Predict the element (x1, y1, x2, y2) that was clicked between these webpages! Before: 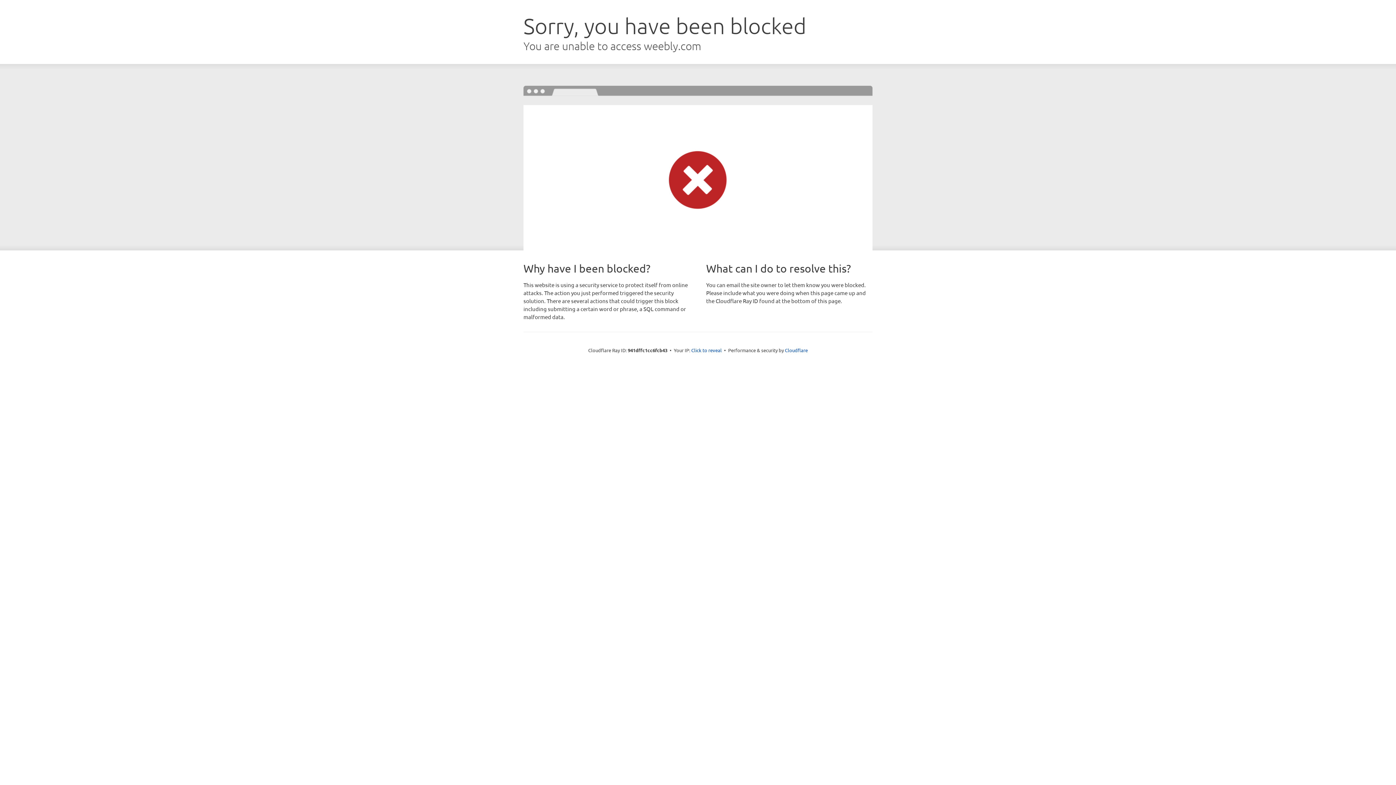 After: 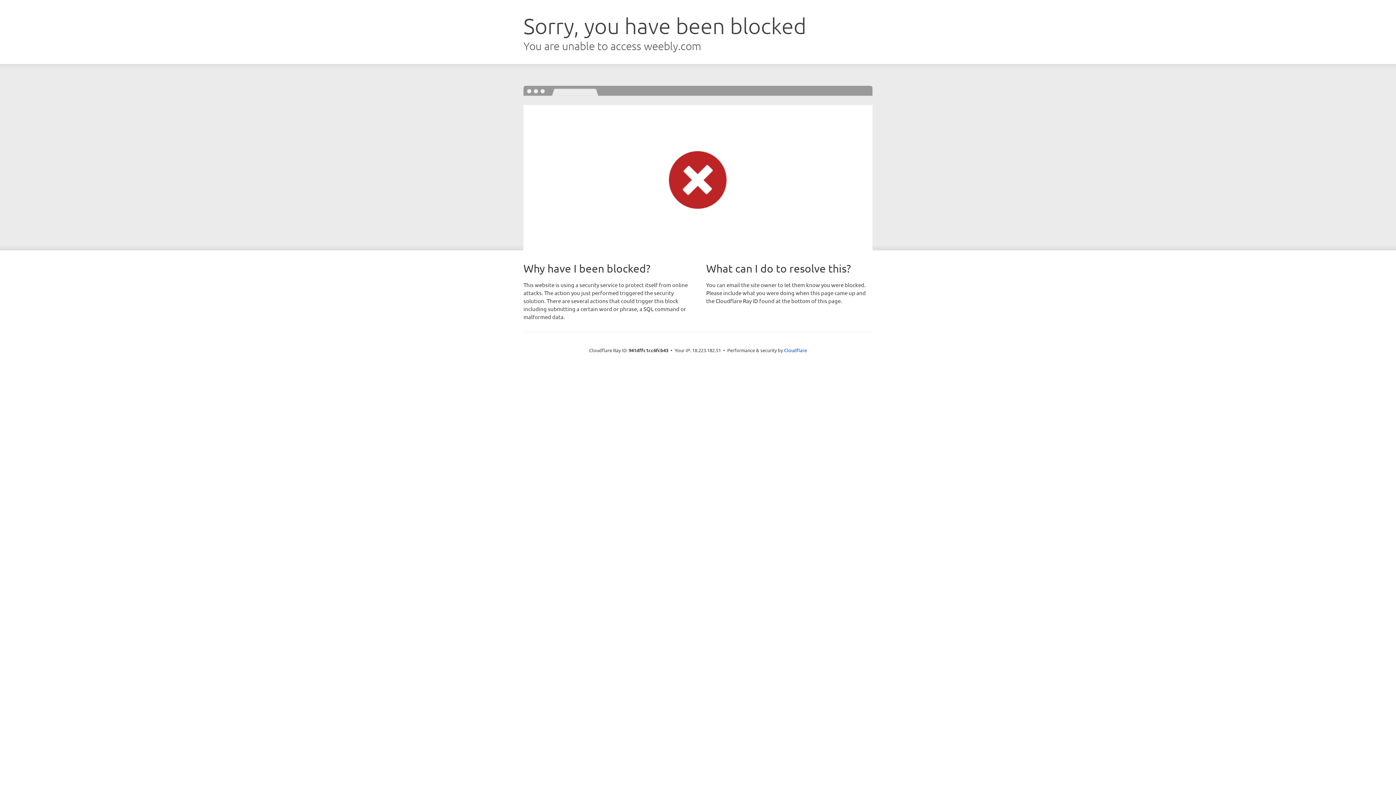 Action: label: Click to reveal bbox: (691, 346, 722, 353)